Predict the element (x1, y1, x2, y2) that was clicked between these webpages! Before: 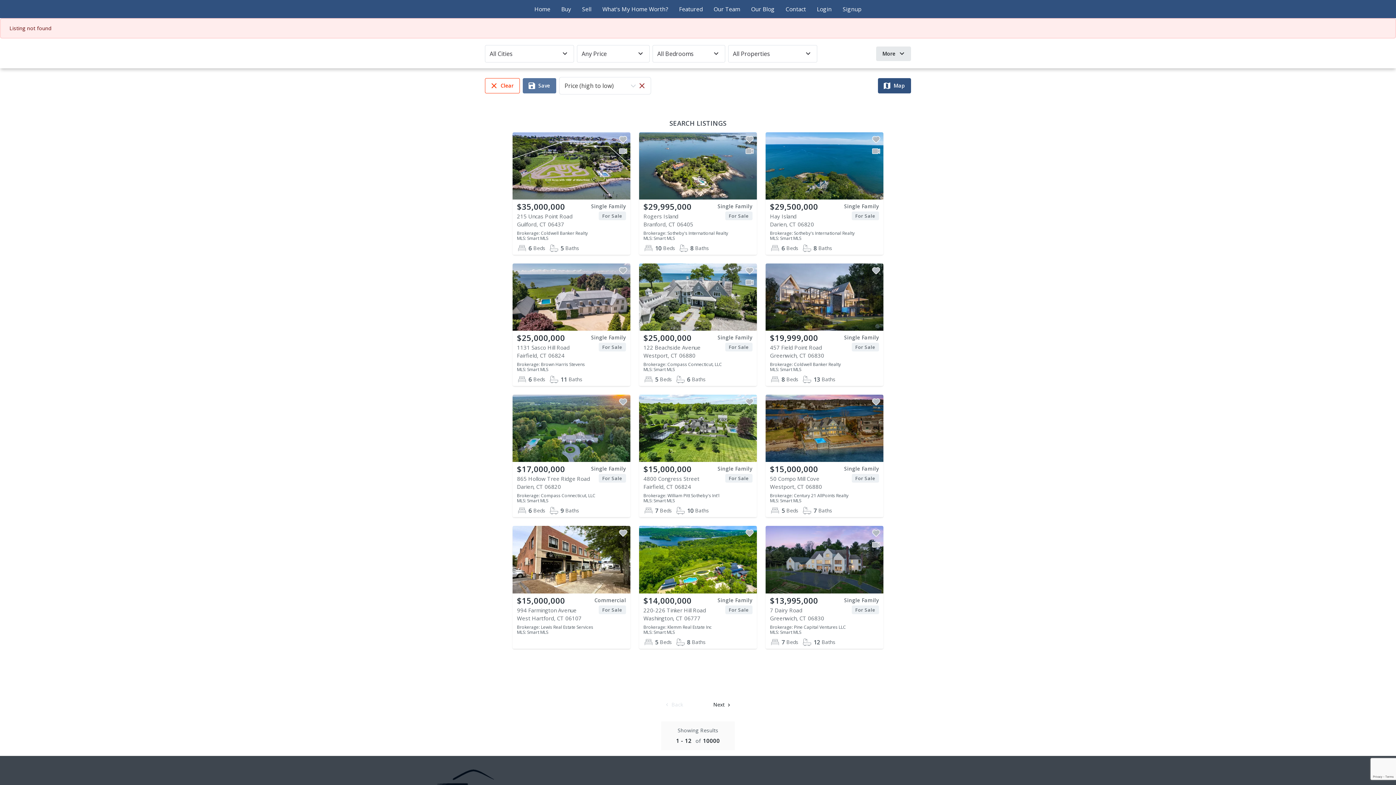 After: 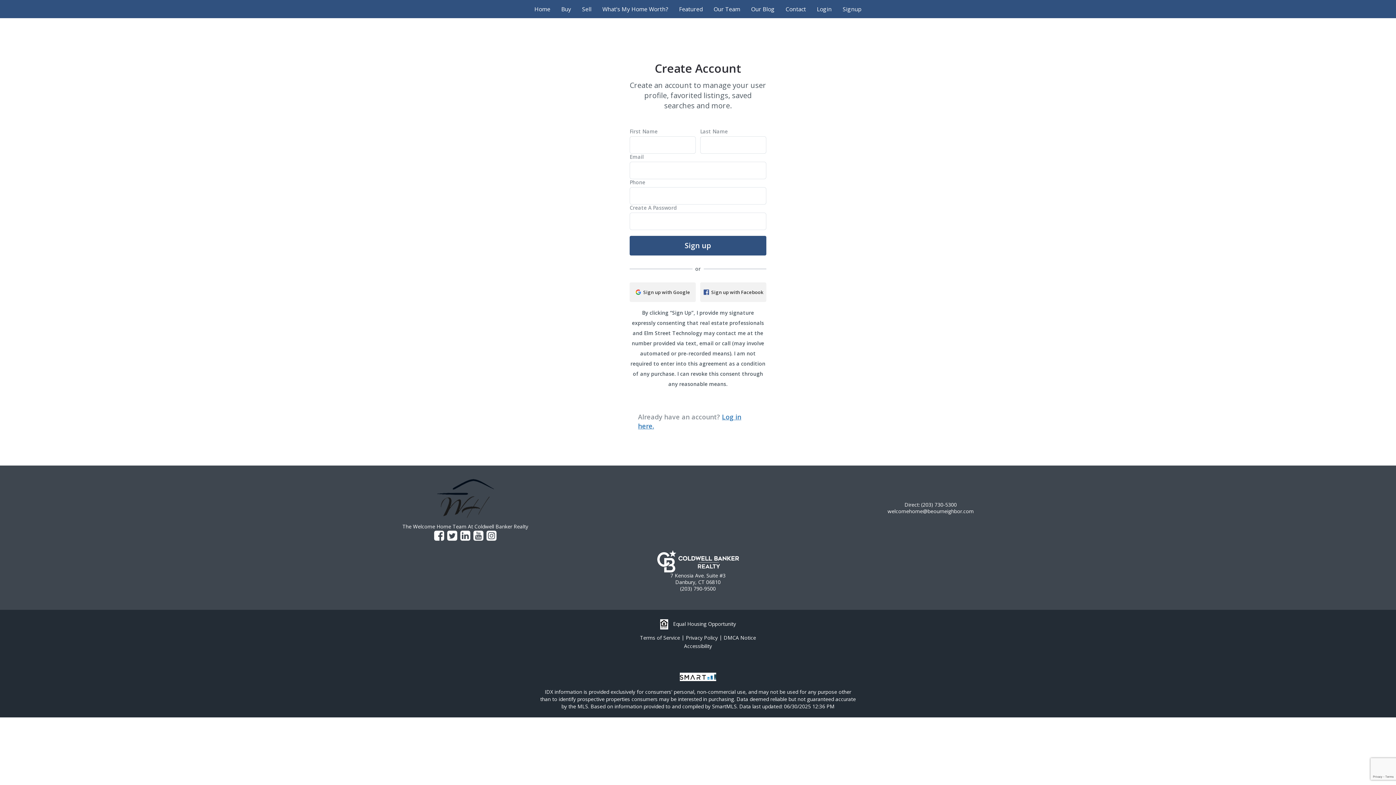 Action: label: Signup bbox: (837, 2, 867, 15)